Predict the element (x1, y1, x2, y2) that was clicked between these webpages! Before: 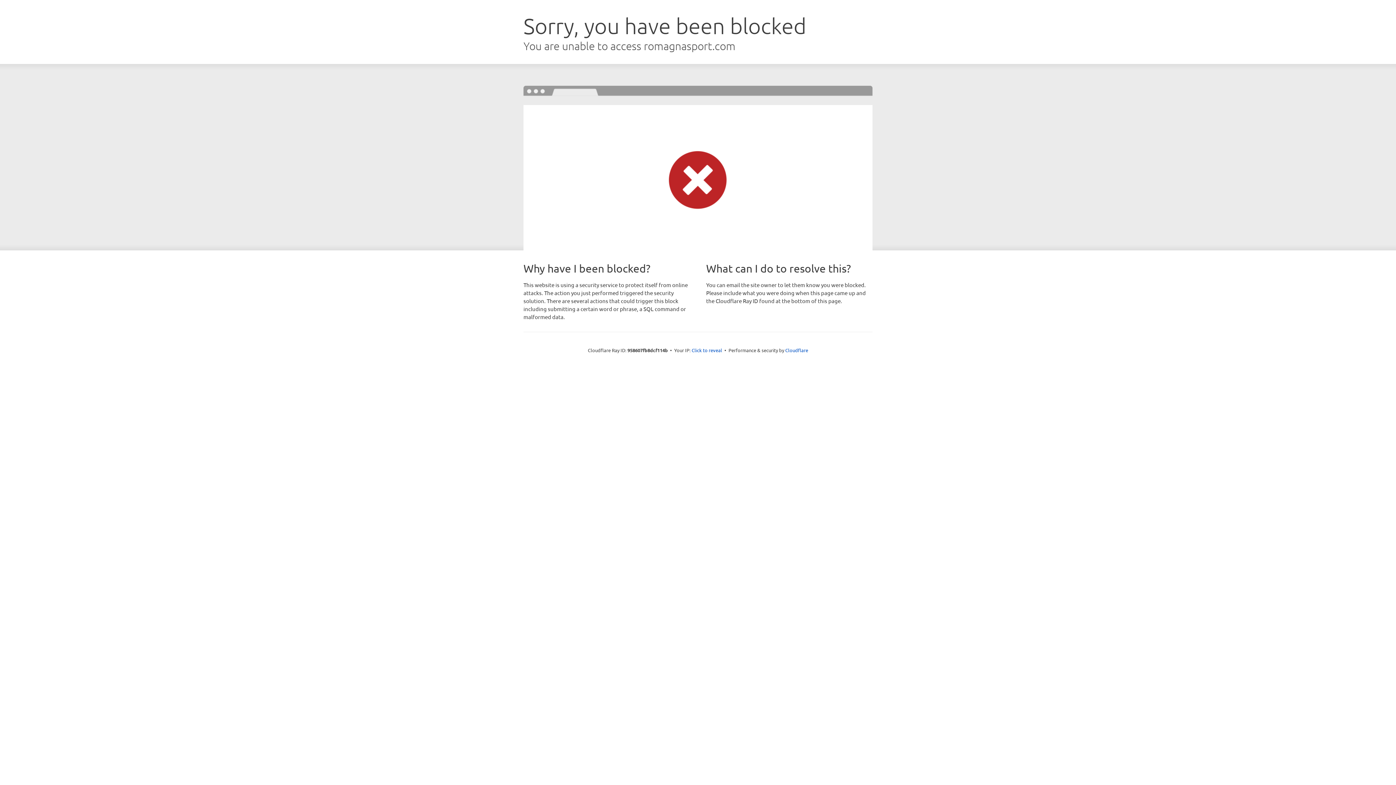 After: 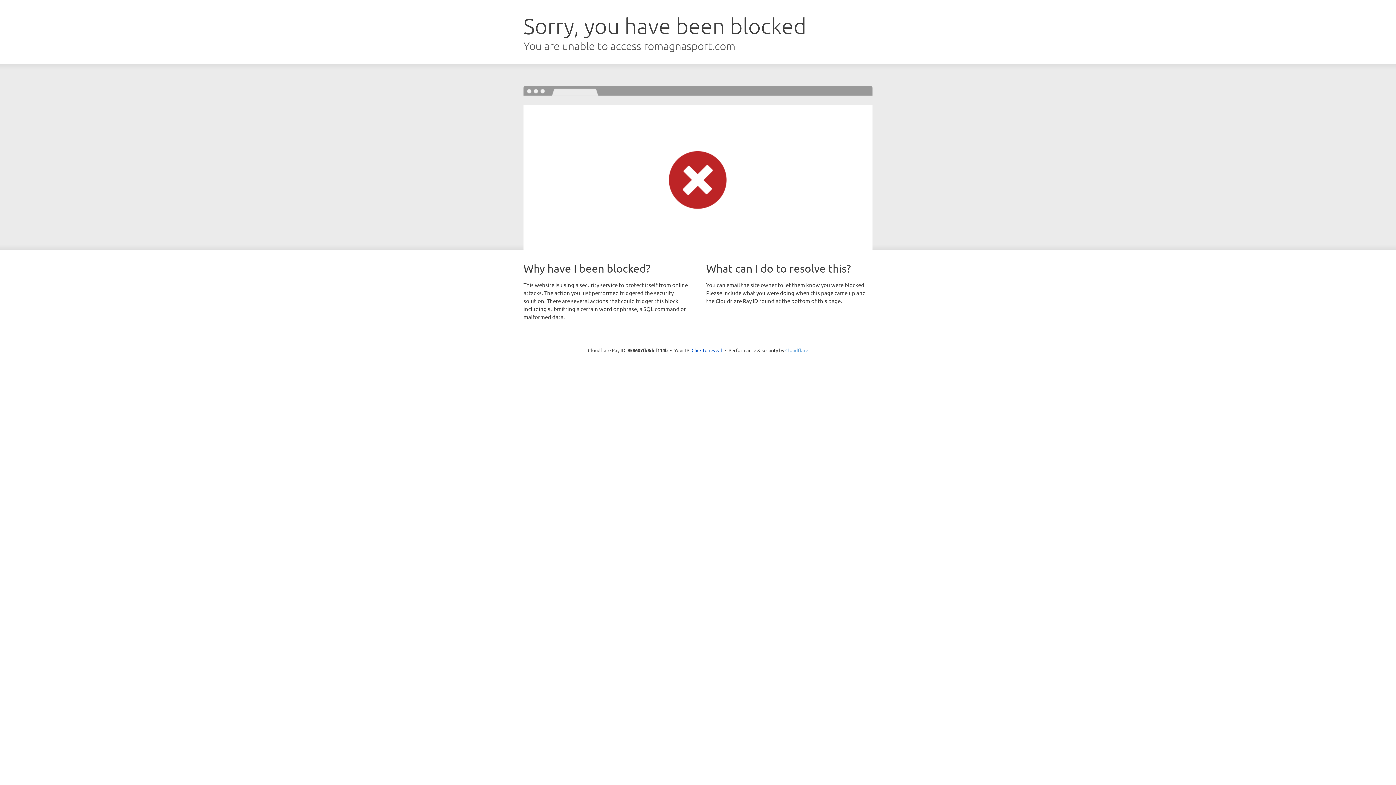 Action: label: Cloudflare bbox: (785, 347, 808, 353)